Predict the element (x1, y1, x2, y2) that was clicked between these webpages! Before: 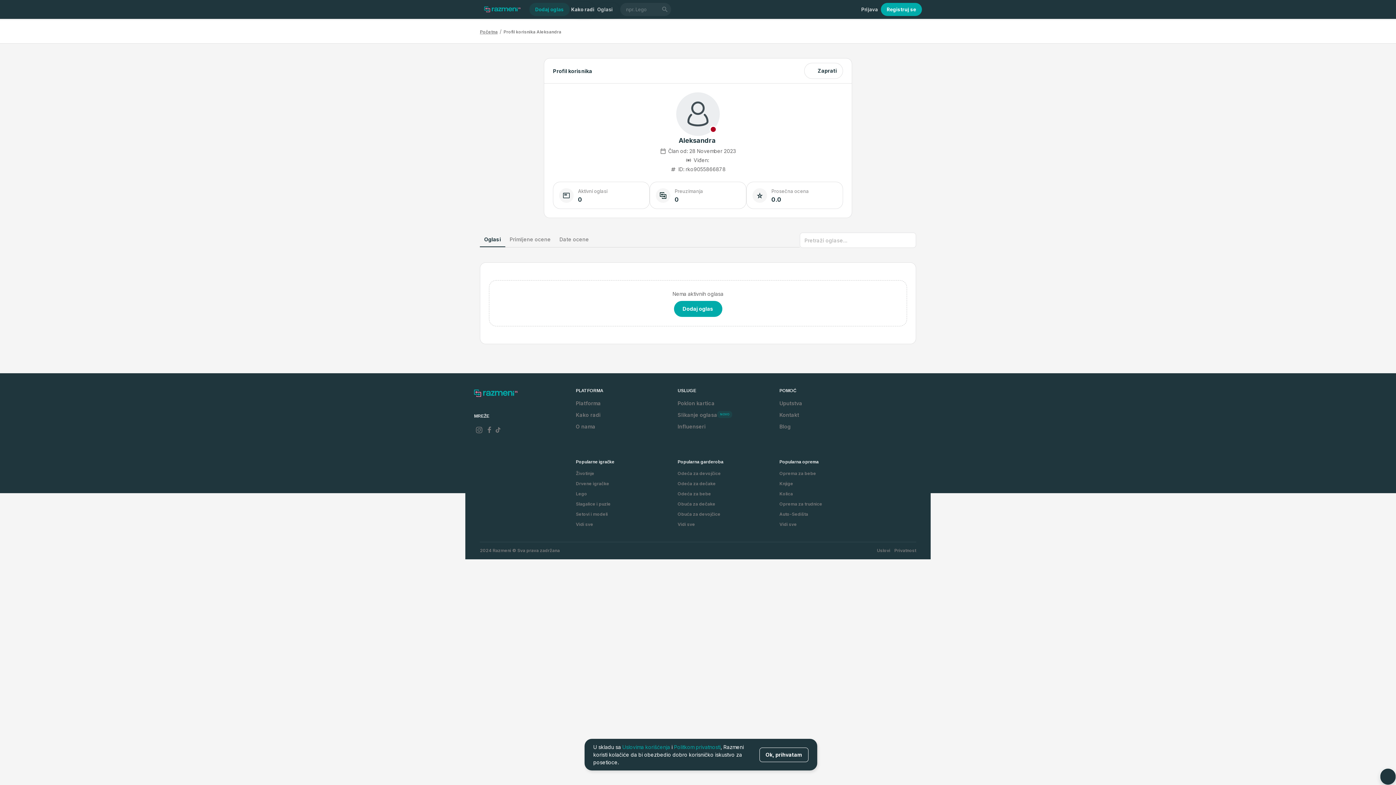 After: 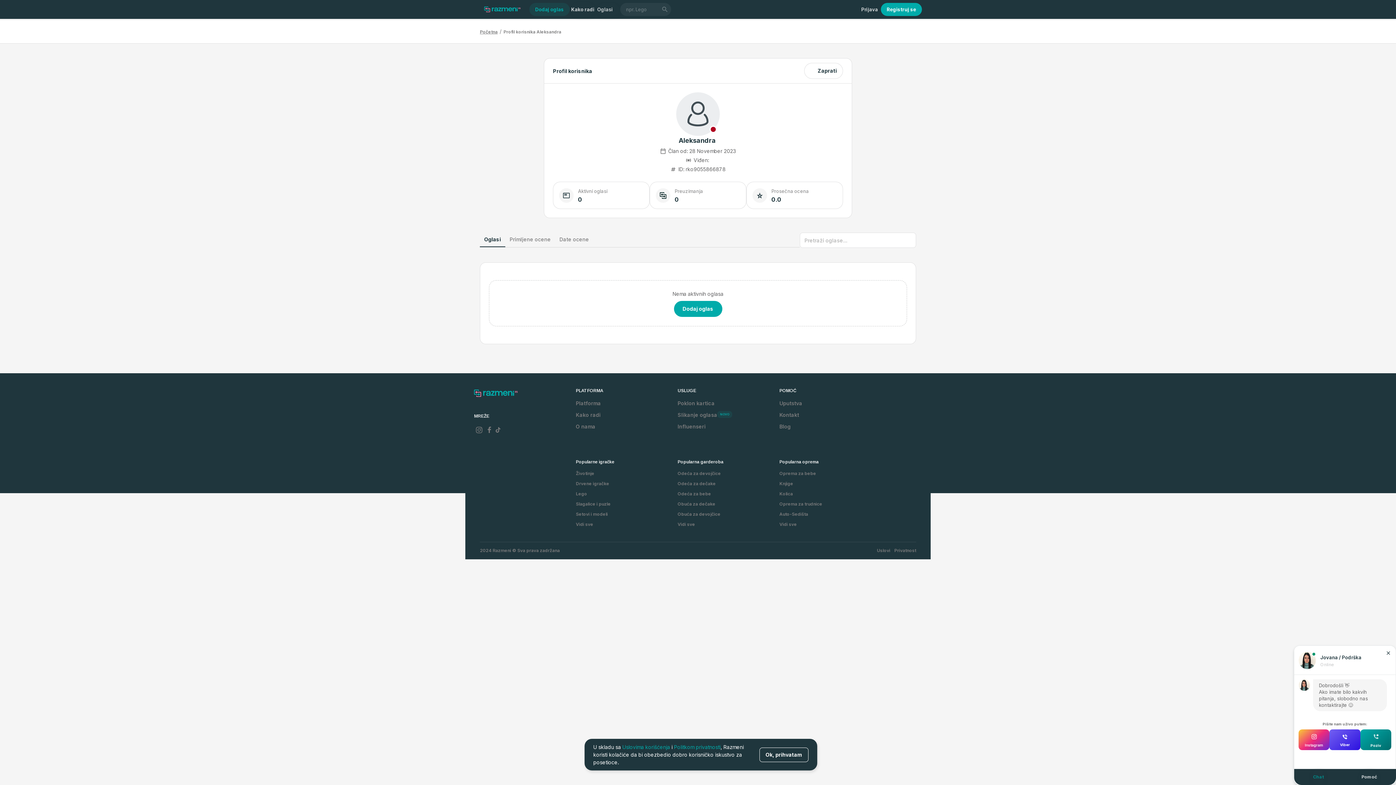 Action: bbox: (1380, 769, 1396, 785)